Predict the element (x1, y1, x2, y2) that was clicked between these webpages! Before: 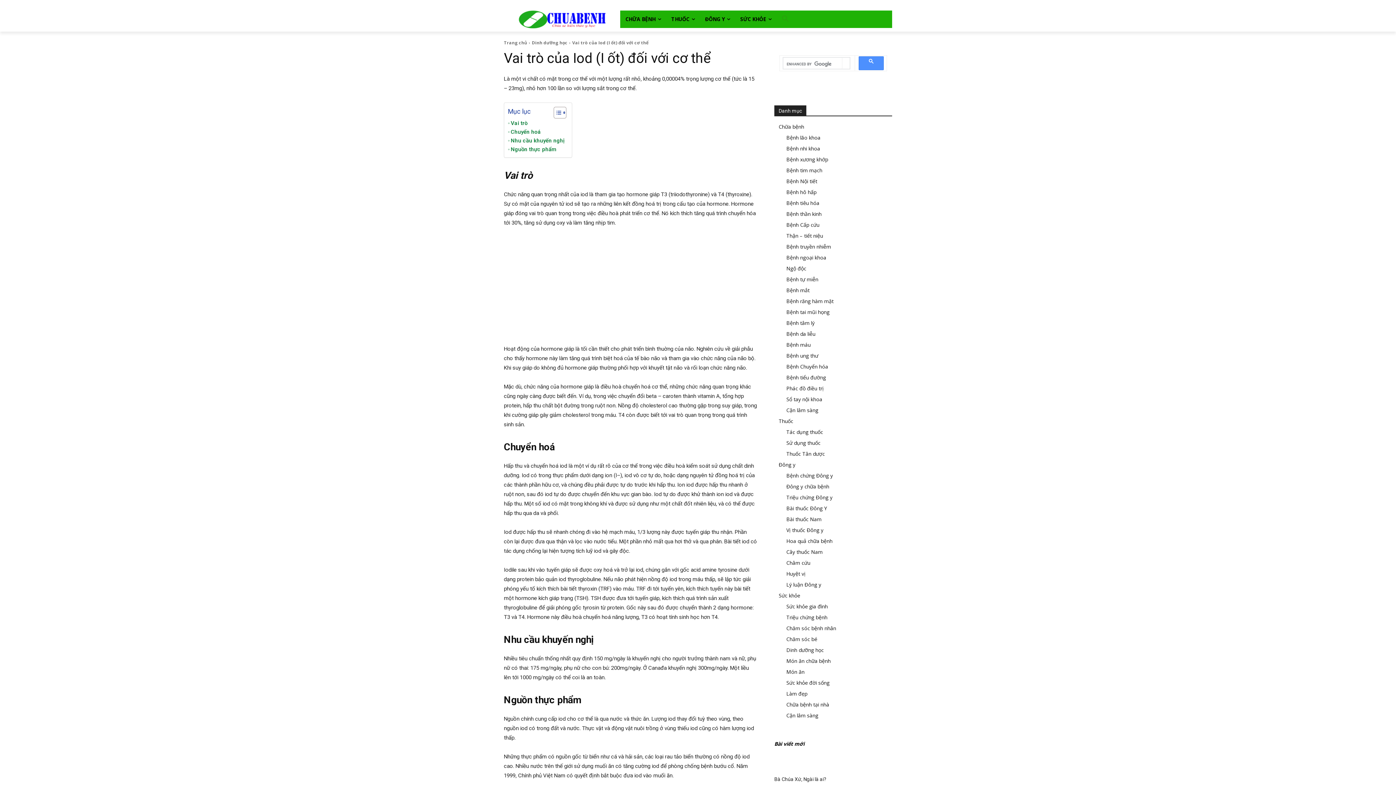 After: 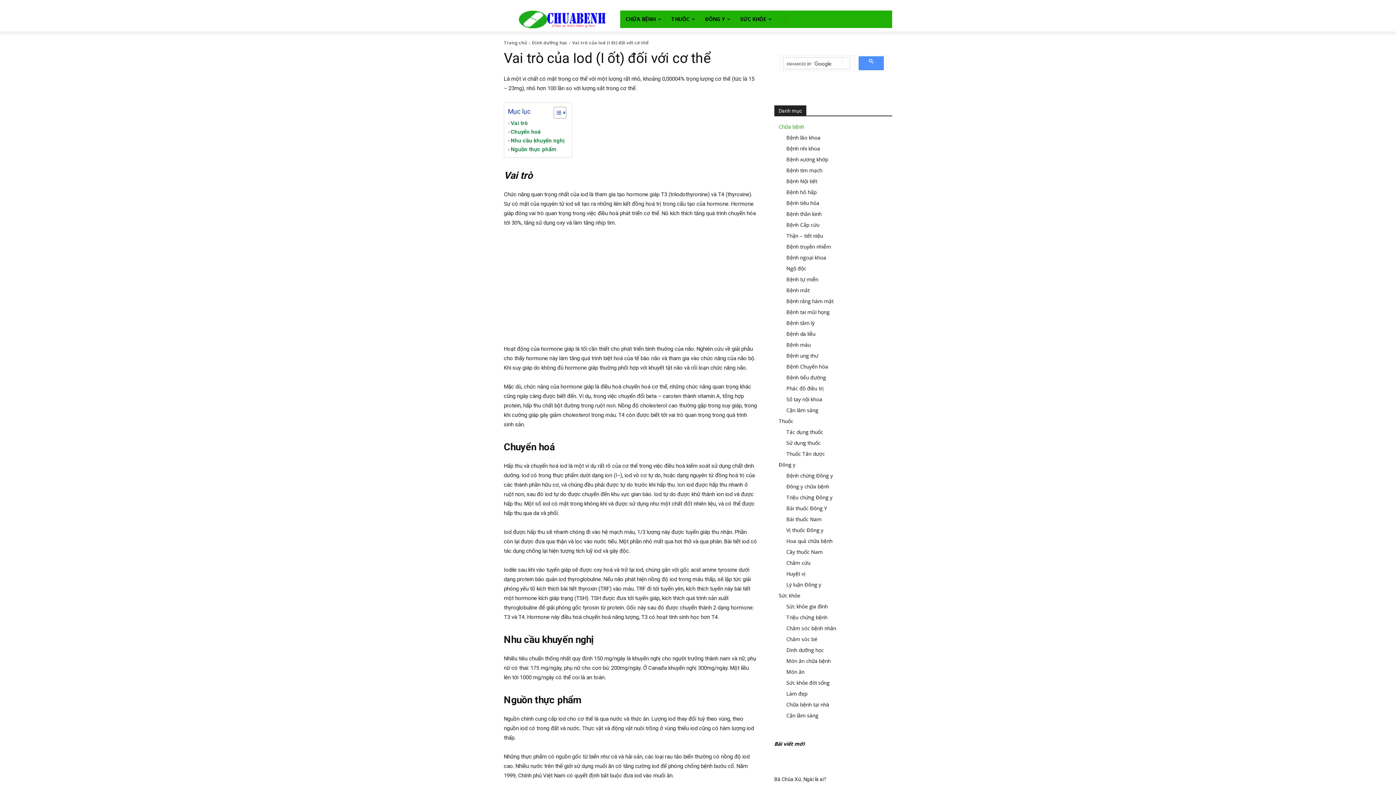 Action: bbox: (778, 123, 804, 130) label: Chữa bệnh